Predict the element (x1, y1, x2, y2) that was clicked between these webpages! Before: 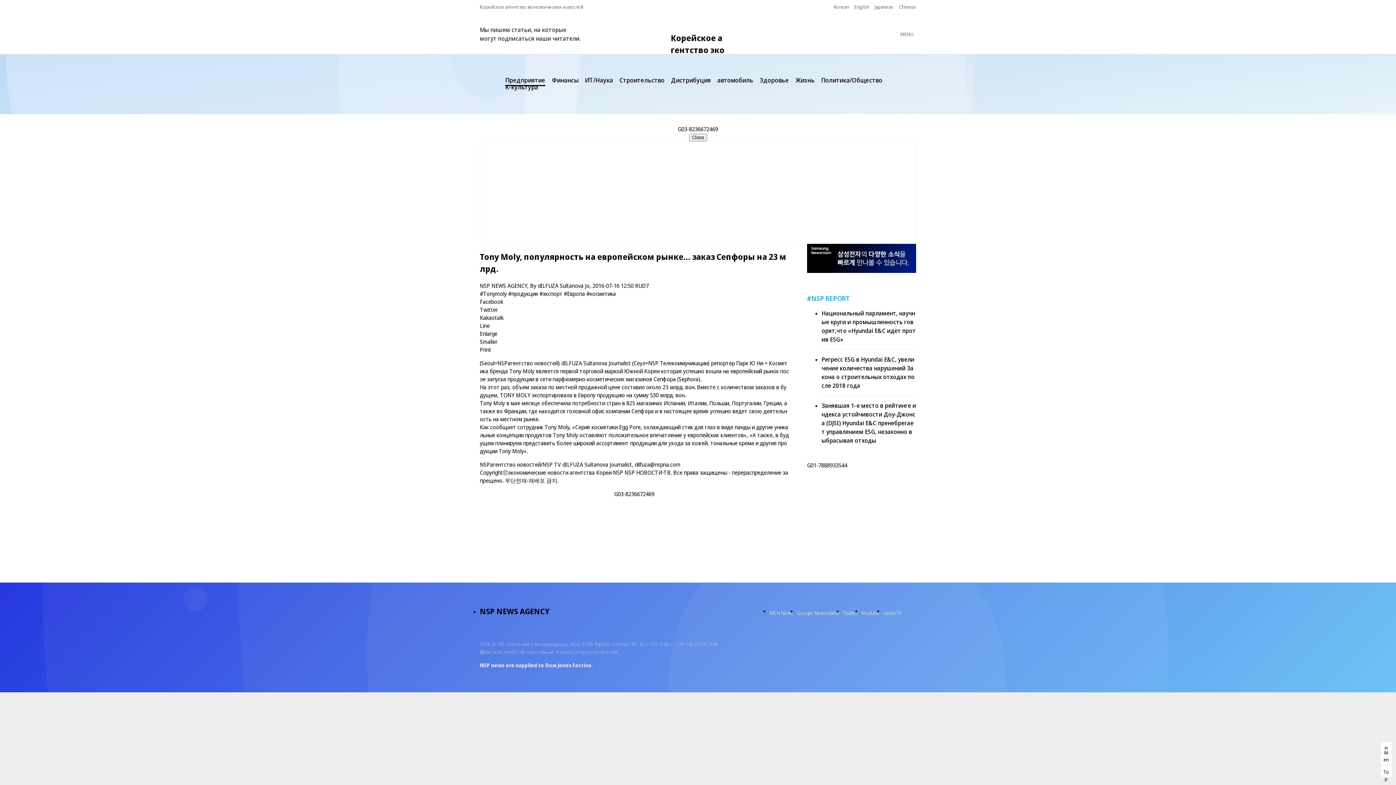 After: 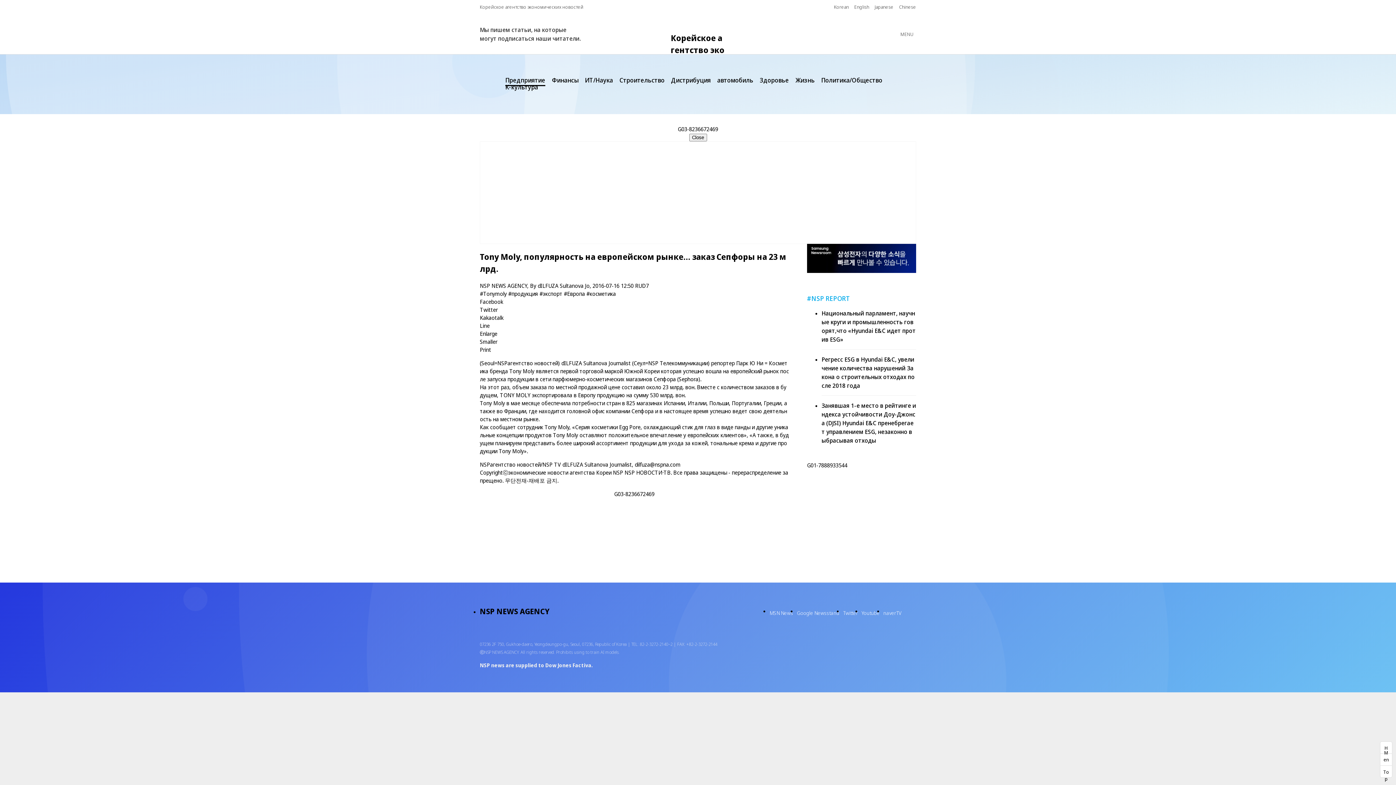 Action: bbox: (807, 267, 916, 274)